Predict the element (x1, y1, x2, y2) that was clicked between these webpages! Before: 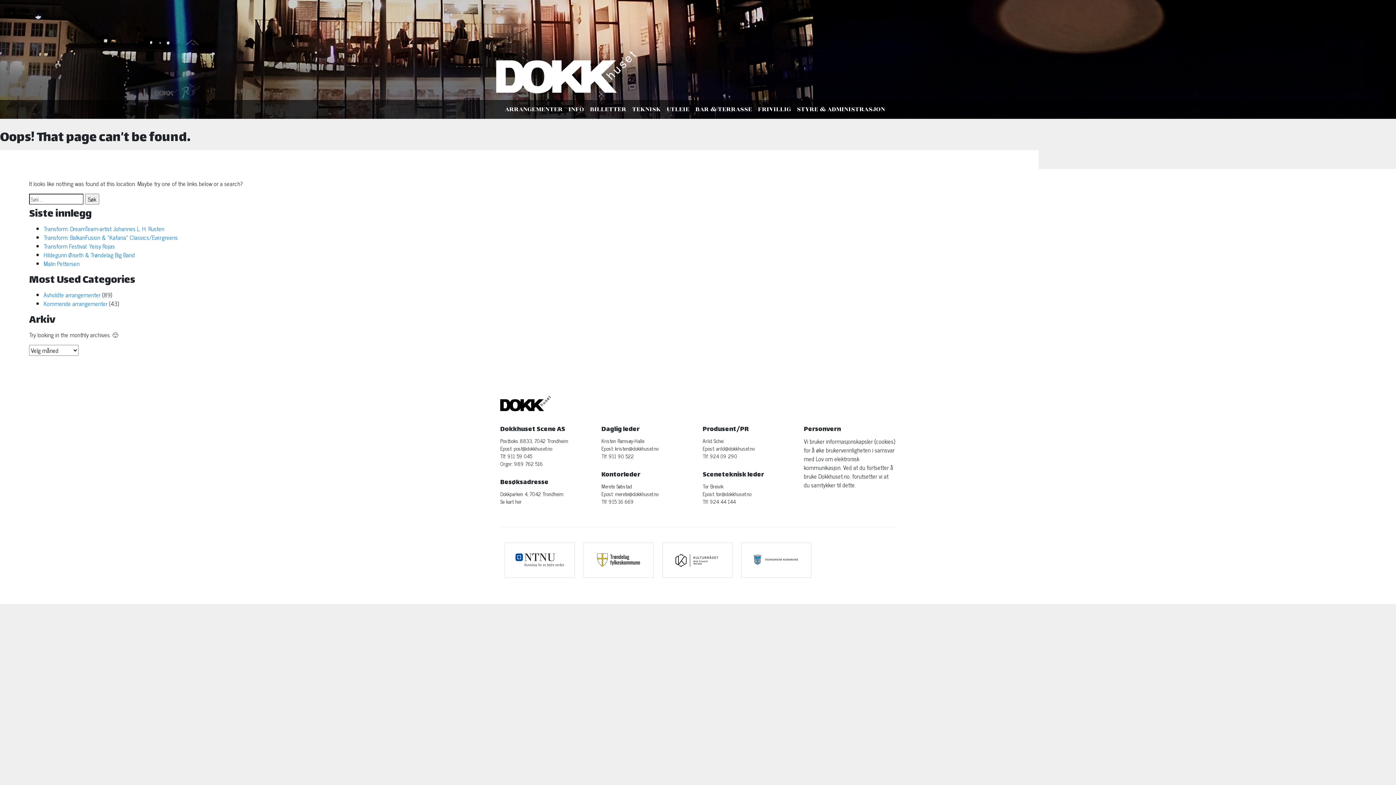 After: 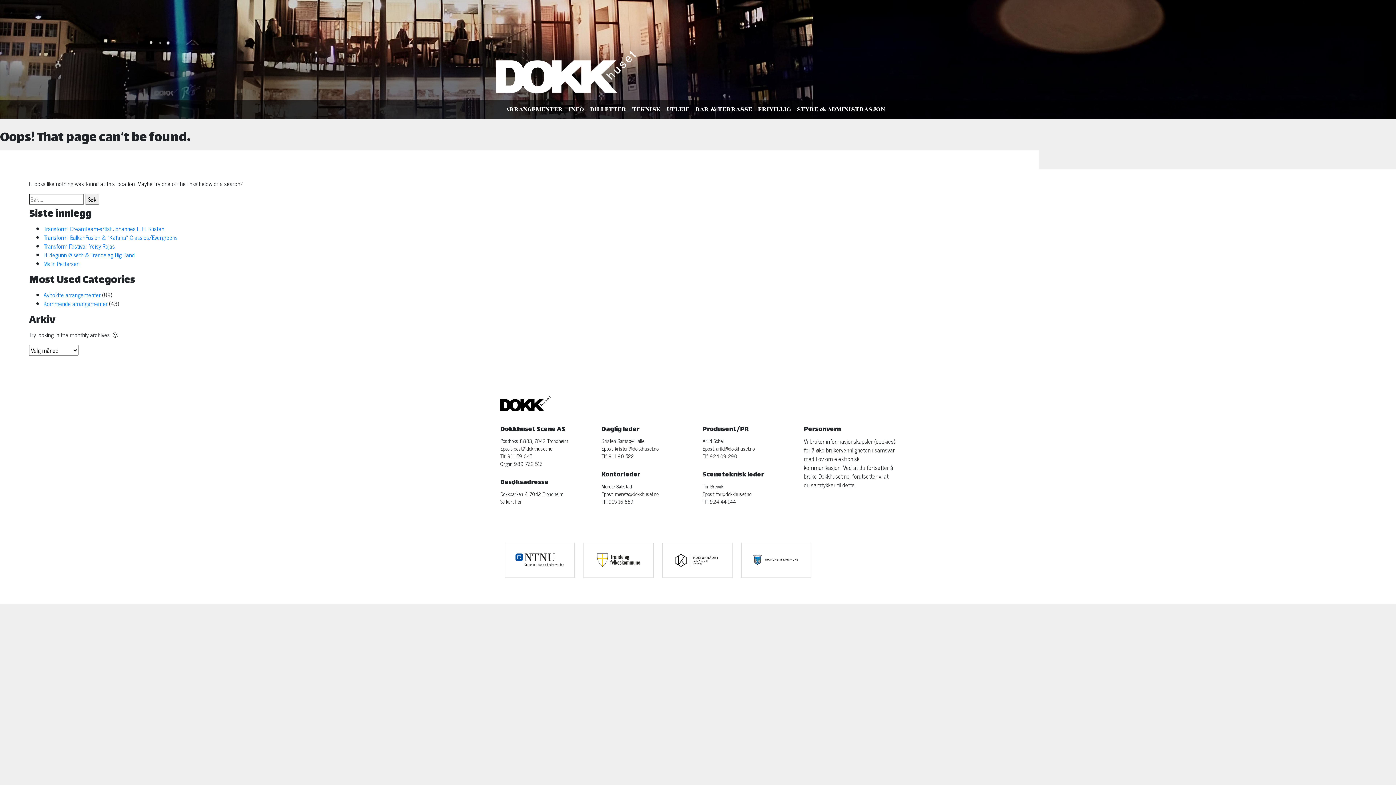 Action: bbox: (716, 444, 754, 452) label: arild@dokkhuset.no